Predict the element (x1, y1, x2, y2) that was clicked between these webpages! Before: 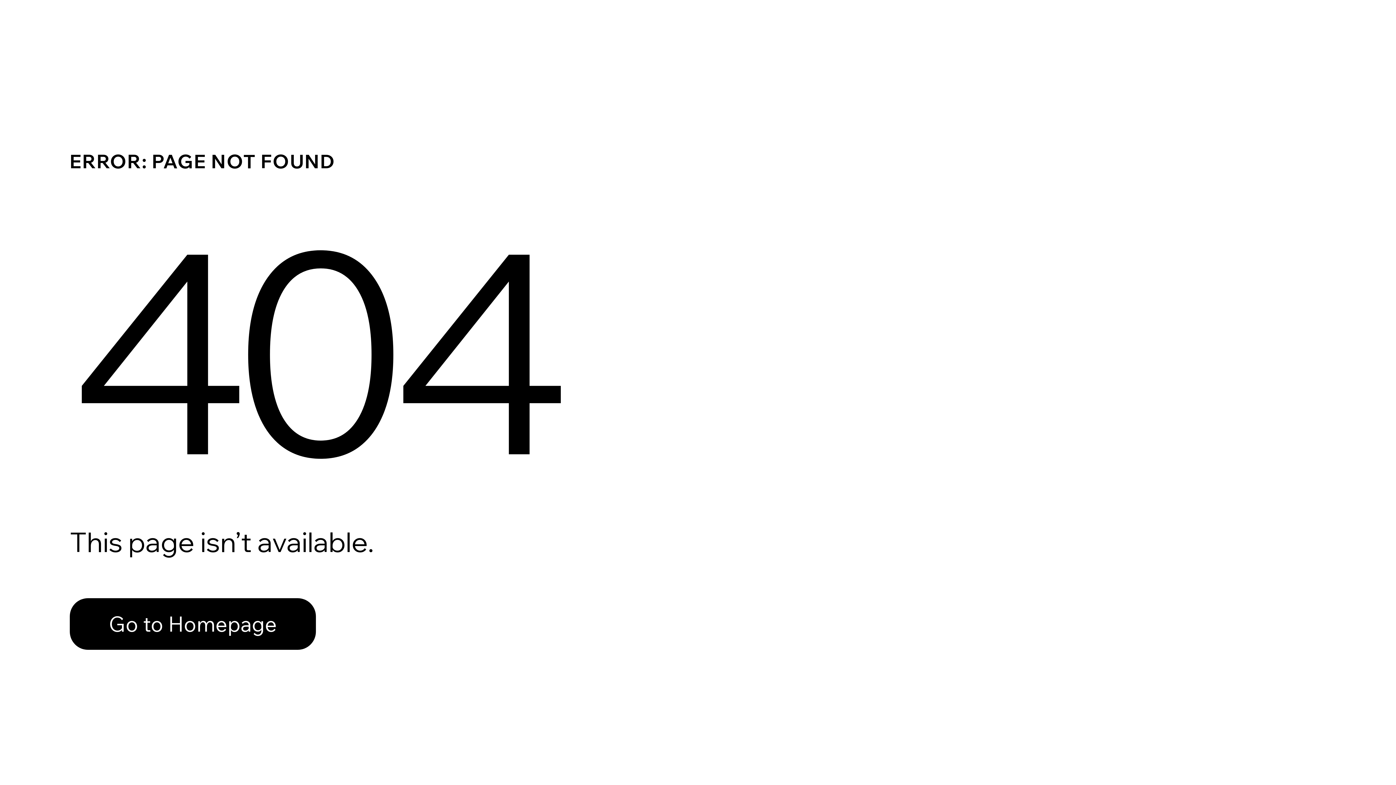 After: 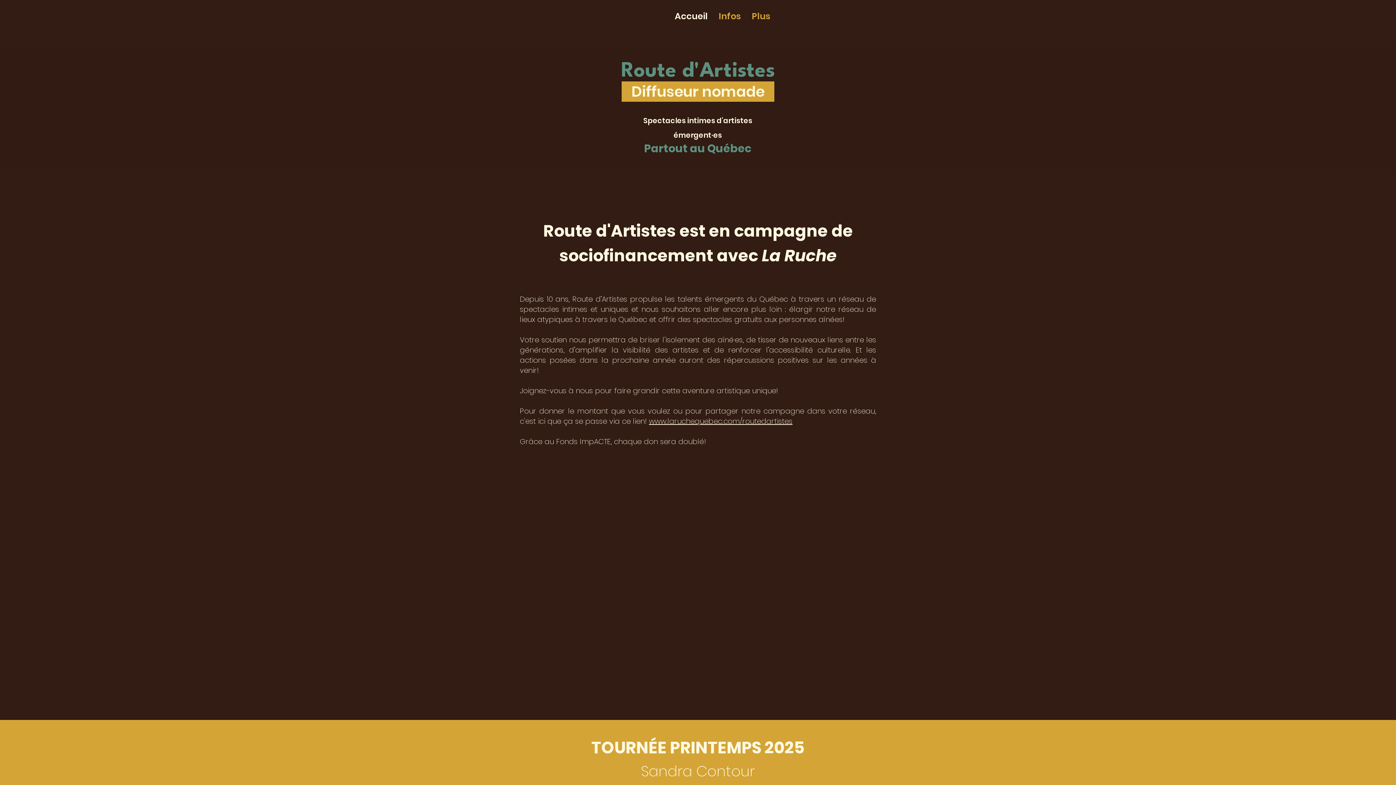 Action: bbox: (69, 582, 768, 659) label: Go to Homepage